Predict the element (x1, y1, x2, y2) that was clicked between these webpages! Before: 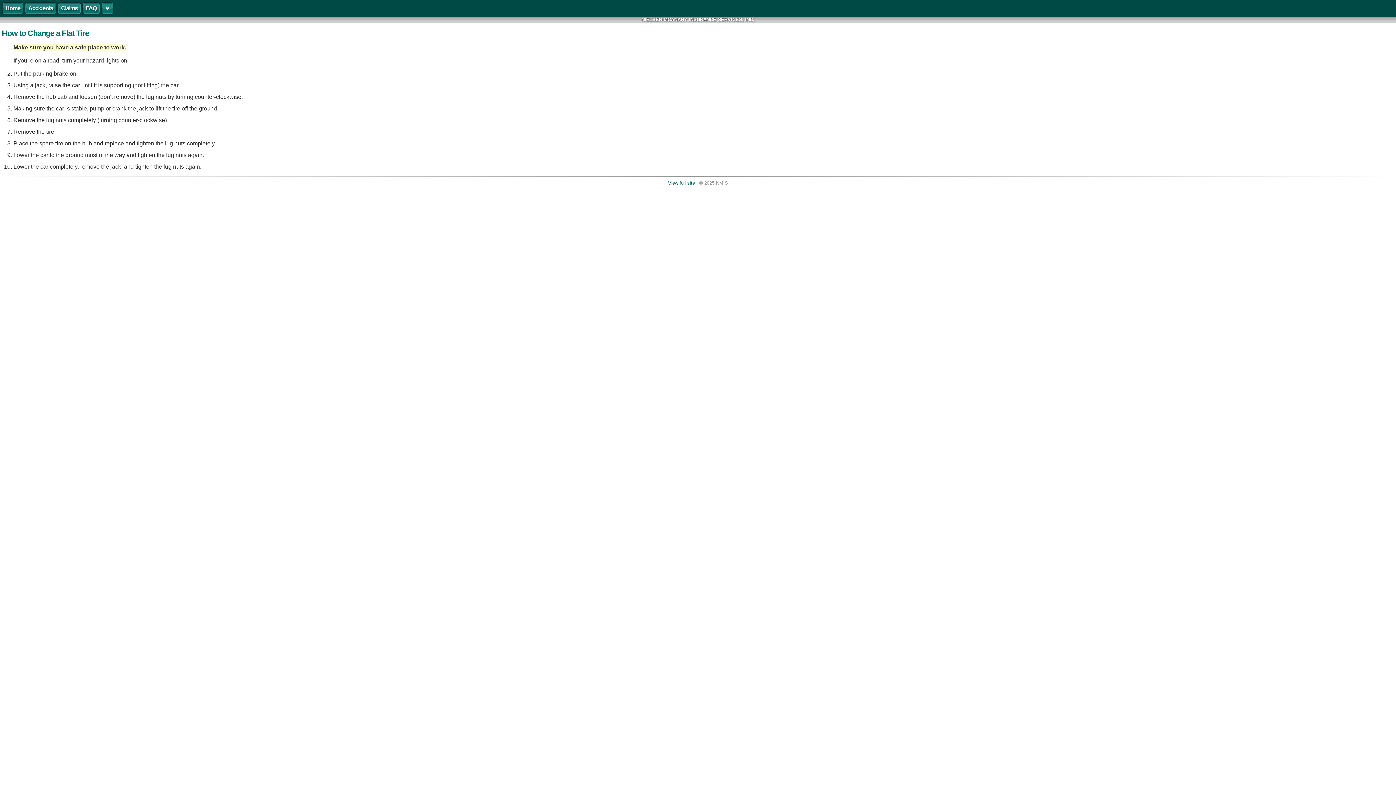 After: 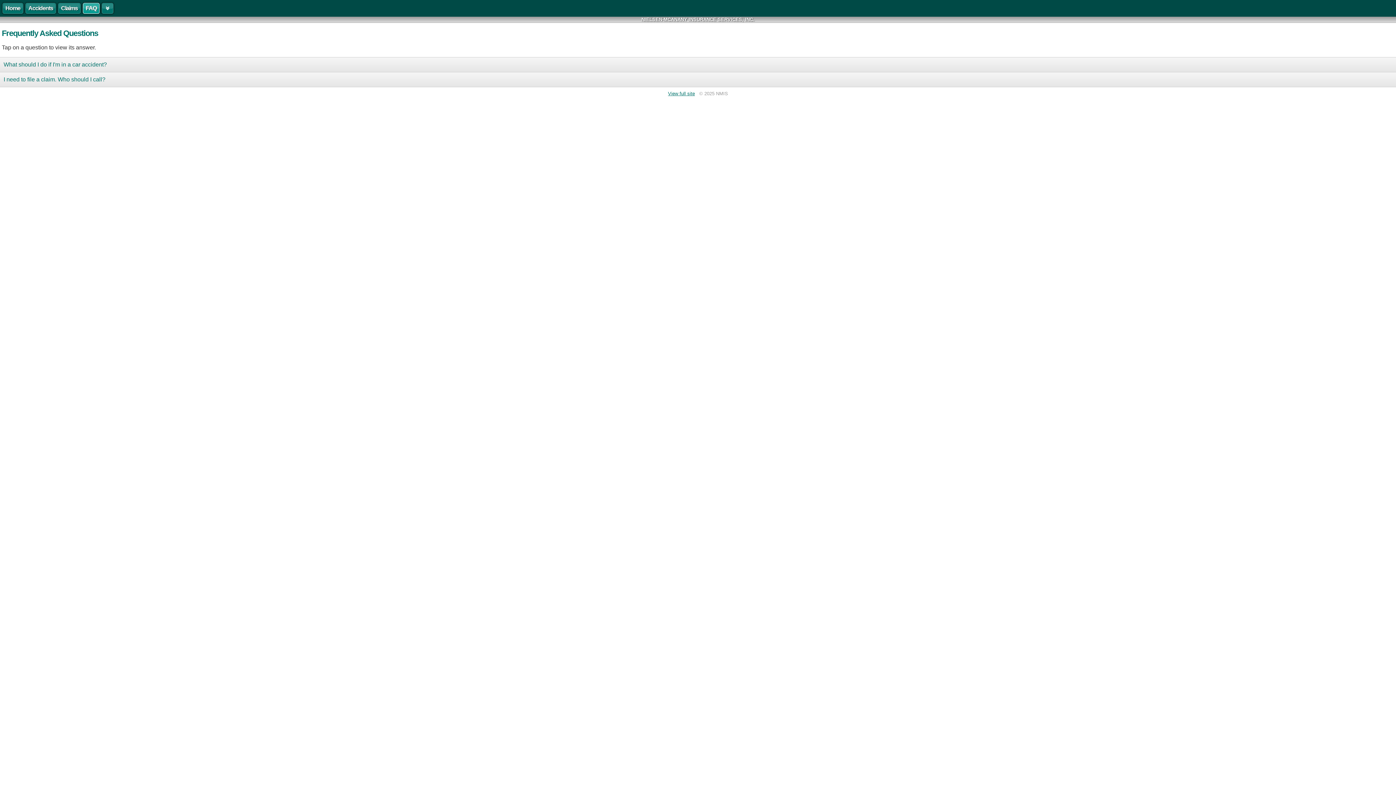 Action: bbox: (82, 2, 99, 13) label: FAQ